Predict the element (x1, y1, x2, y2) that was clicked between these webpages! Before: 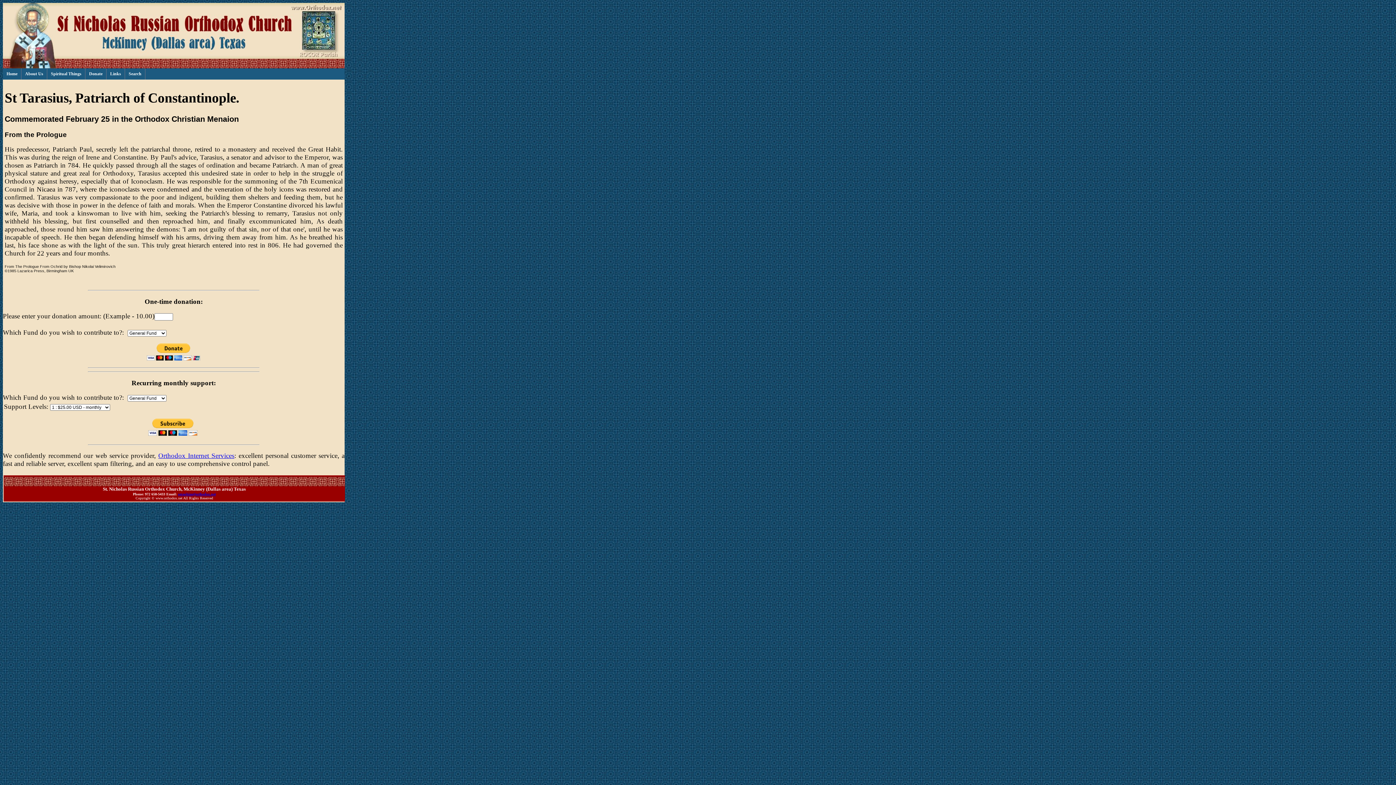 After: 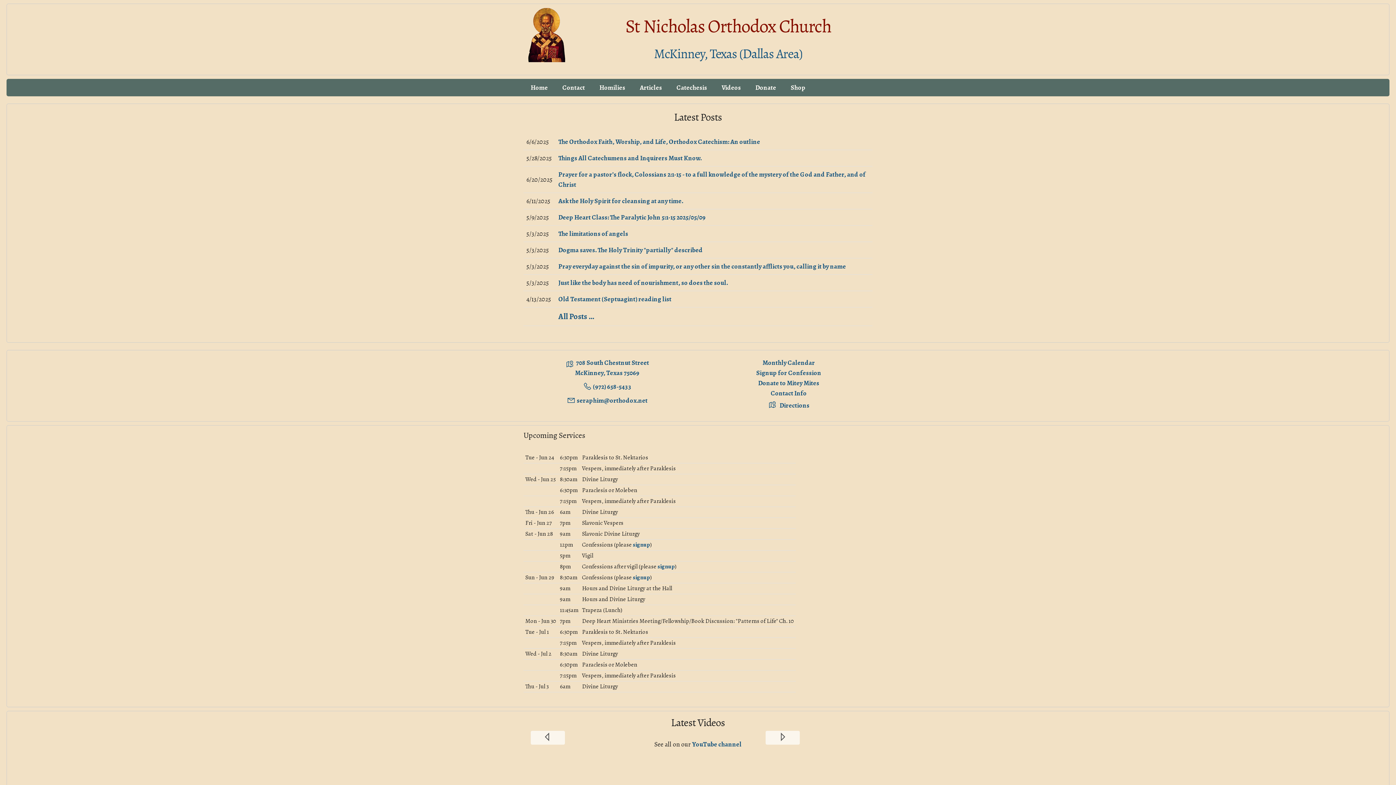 Action: bbox: (125, 68, 145, 79) label: Search